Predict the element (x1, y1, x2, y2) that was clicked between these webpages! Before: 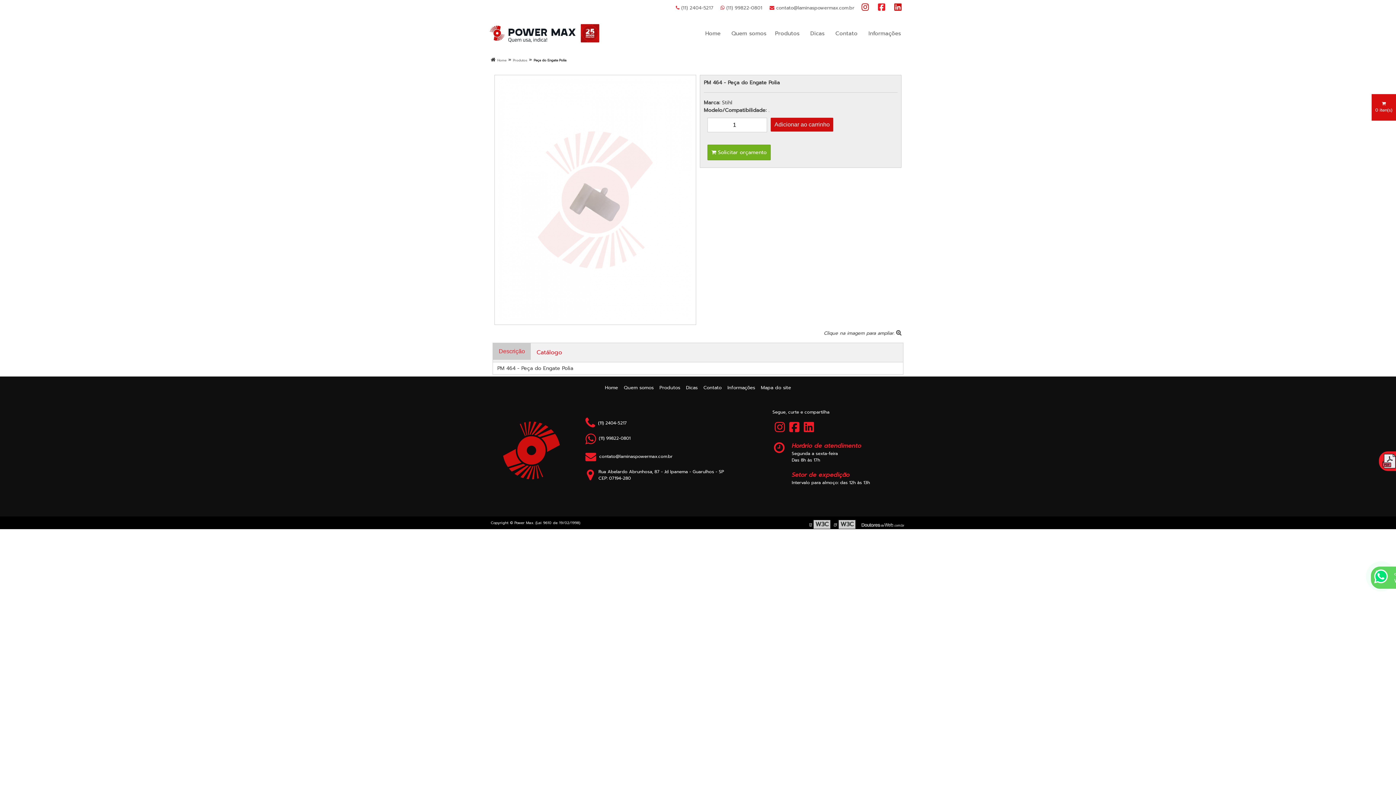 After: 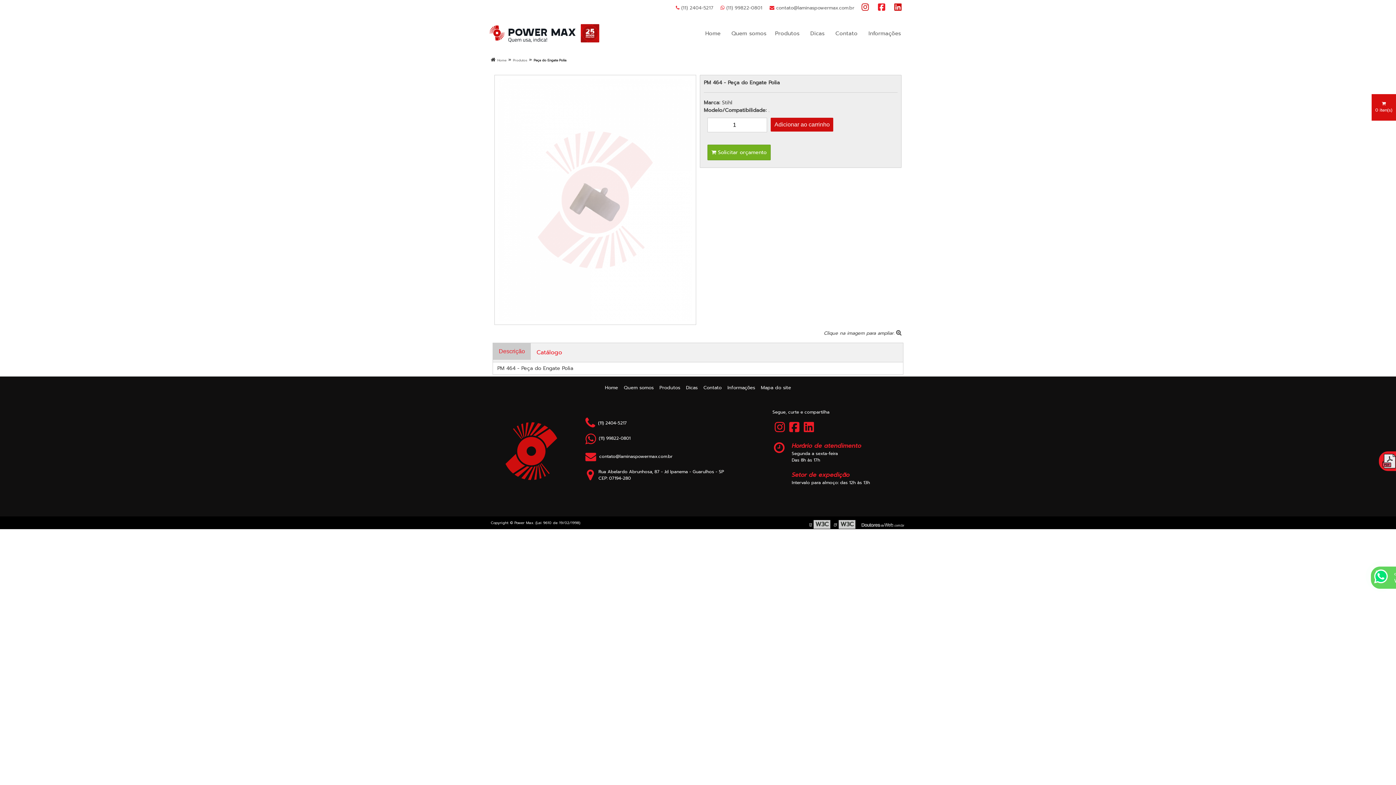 Action: bbox: (585, 449, 749, 464) label: contato@laminaspowermax.com.br